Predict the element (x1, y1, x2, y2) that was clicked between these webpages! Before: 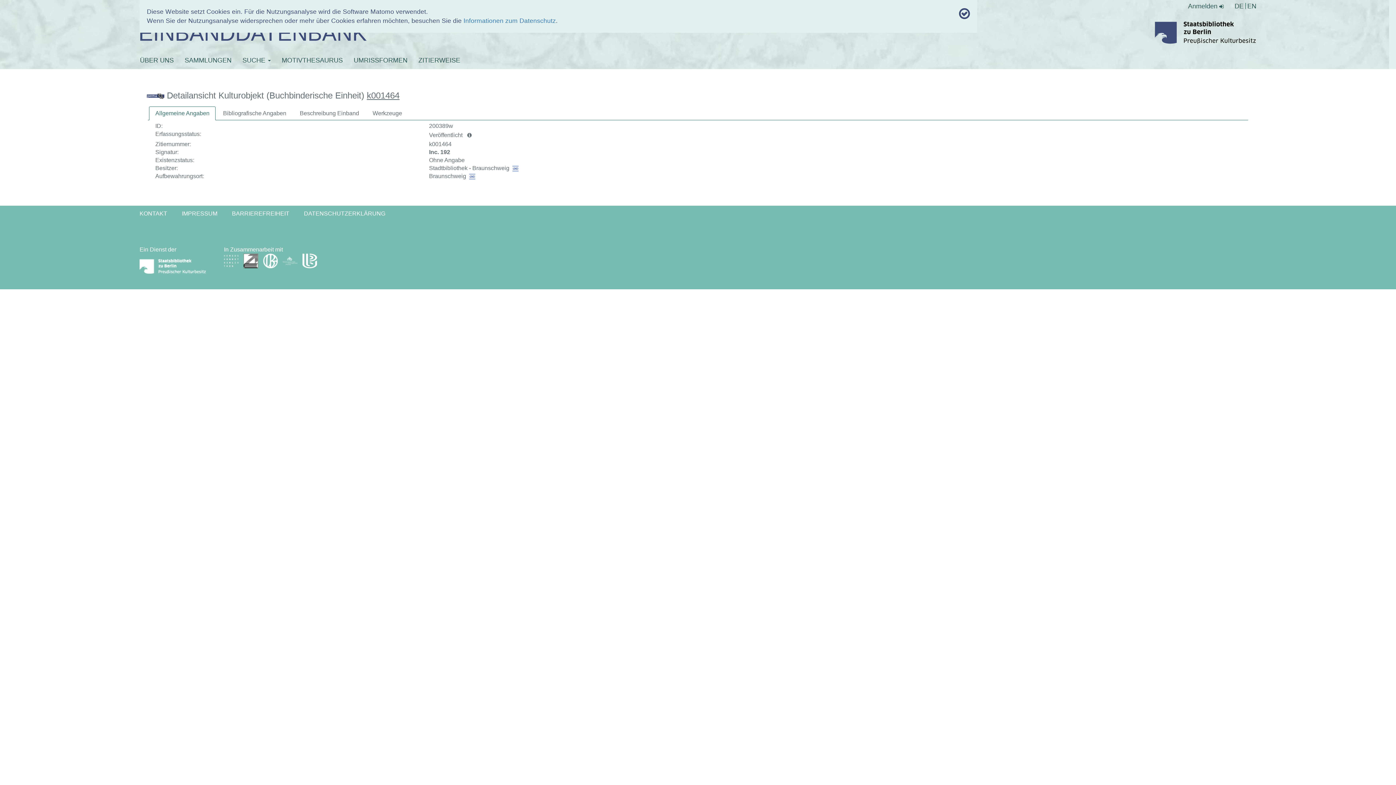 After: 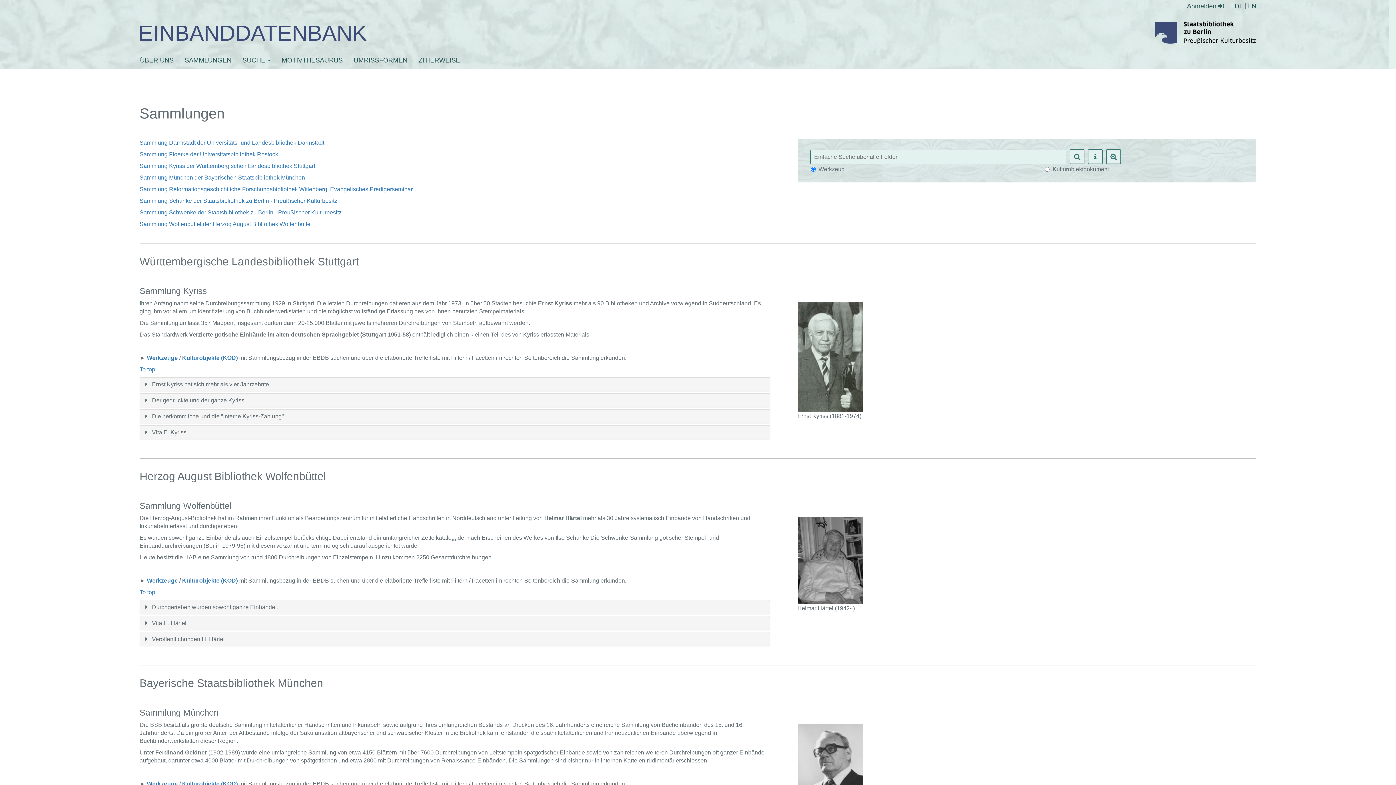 Action: label: SAMMLUNGEN bbox: (184, 51, 231, 69)